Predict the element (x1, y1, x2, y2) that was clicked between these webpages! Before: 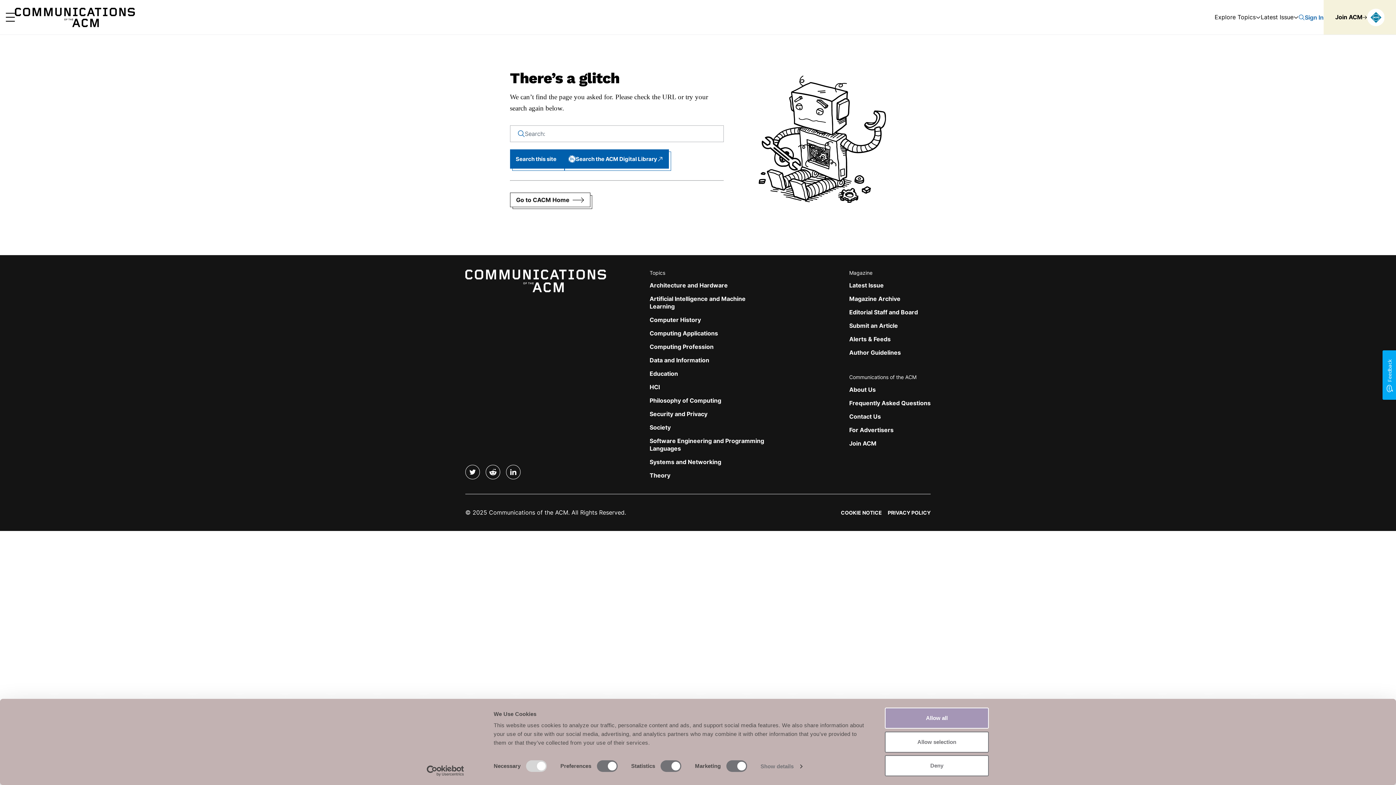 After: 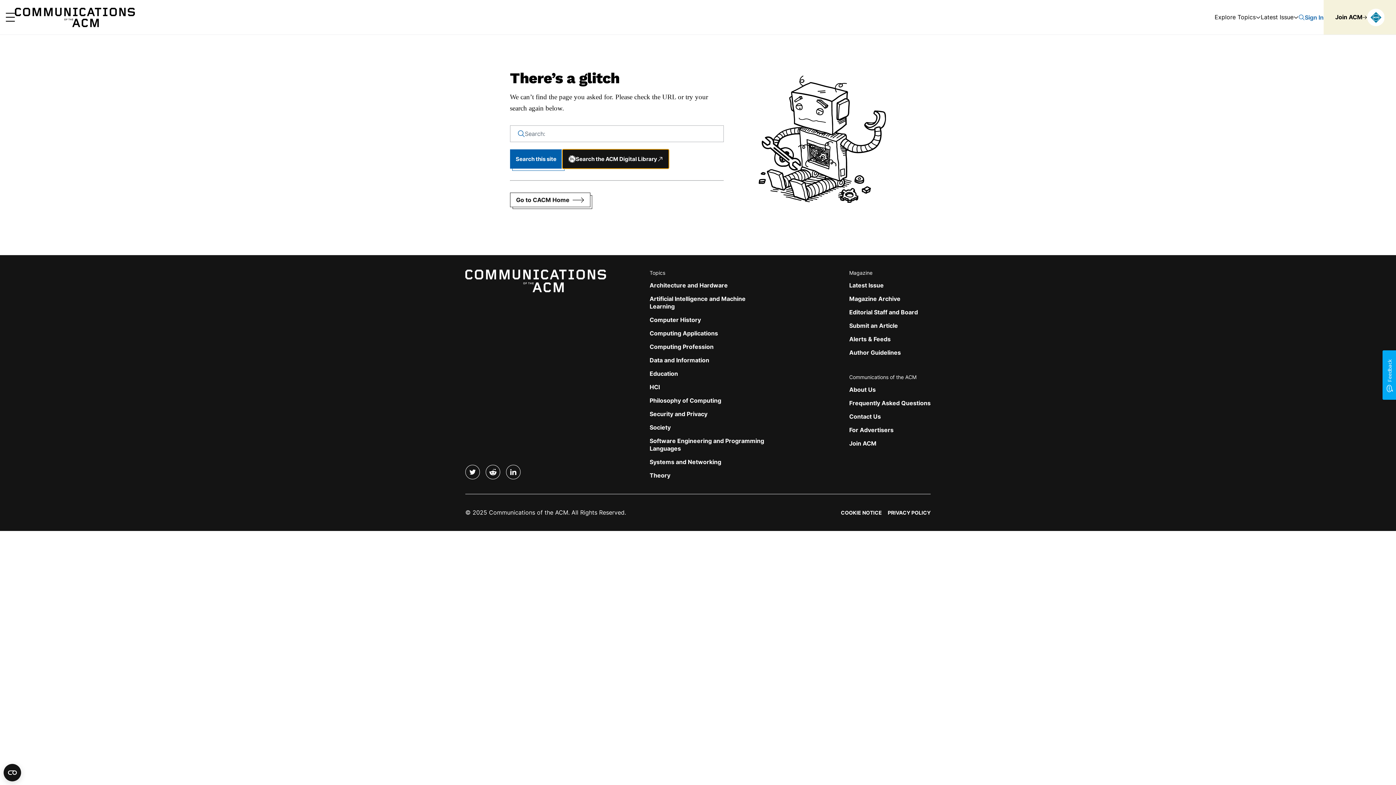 Action: label: Search the ACM Digital Library bbox: (562, 149, 668, 168)